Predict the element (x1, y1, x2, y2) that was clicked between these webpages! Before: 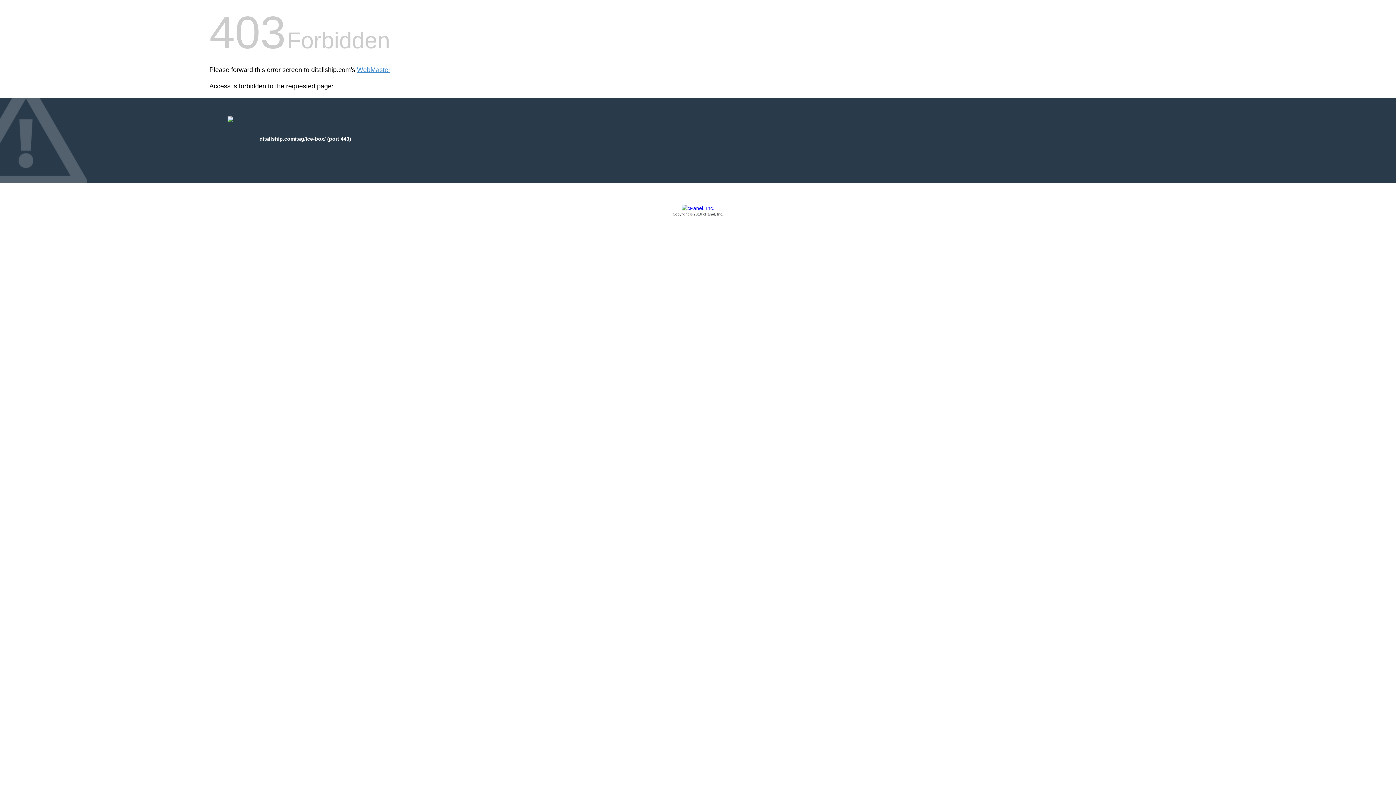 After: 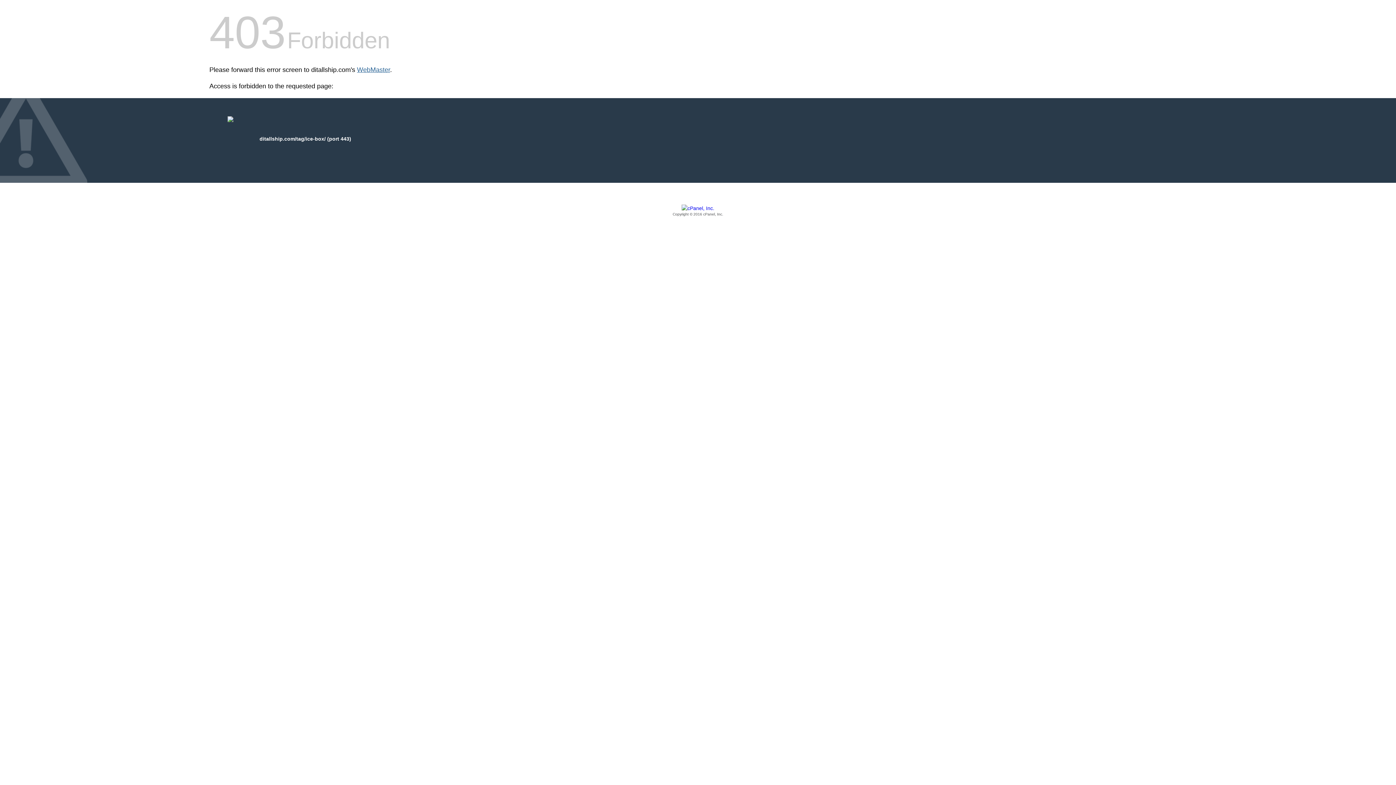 Action: bbox: (357, 66, 390, 73) label: WebMaster